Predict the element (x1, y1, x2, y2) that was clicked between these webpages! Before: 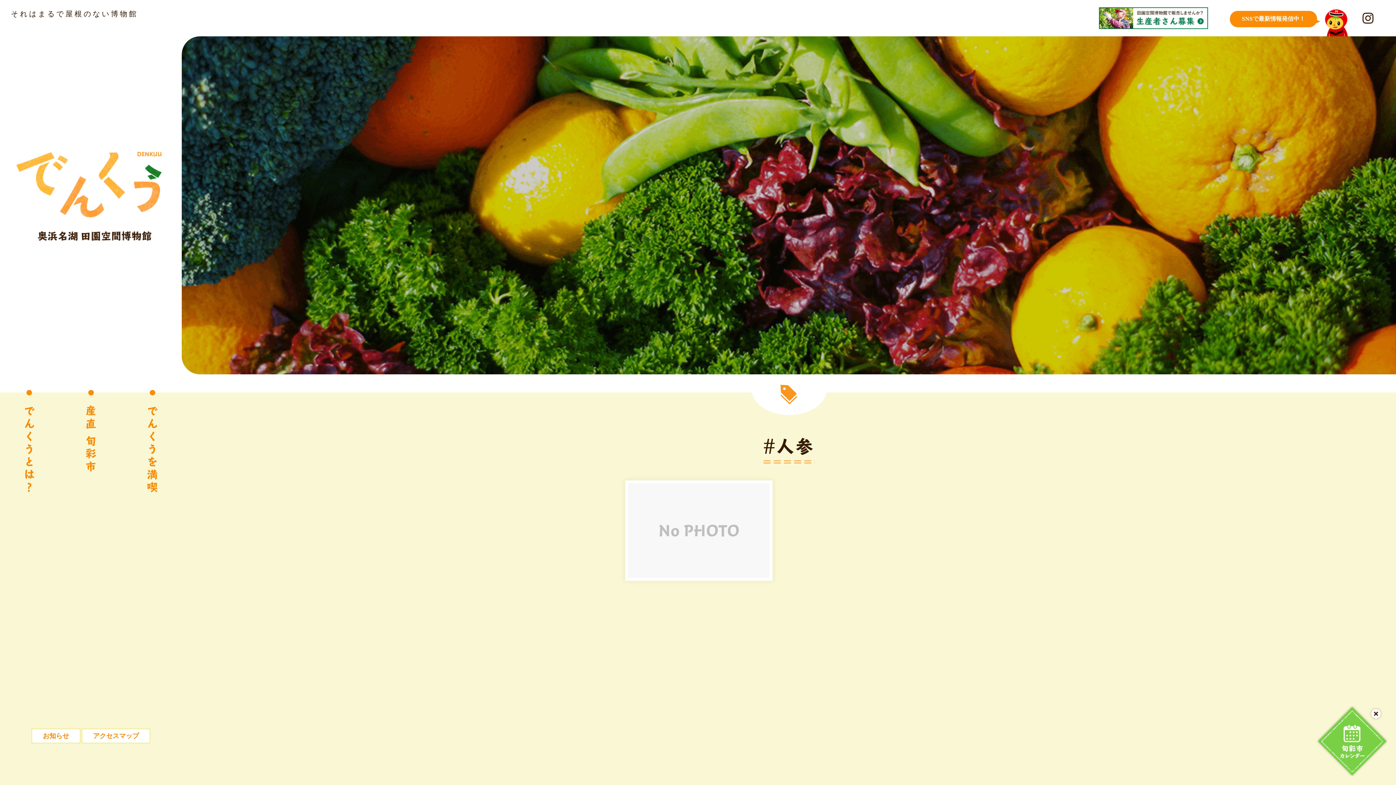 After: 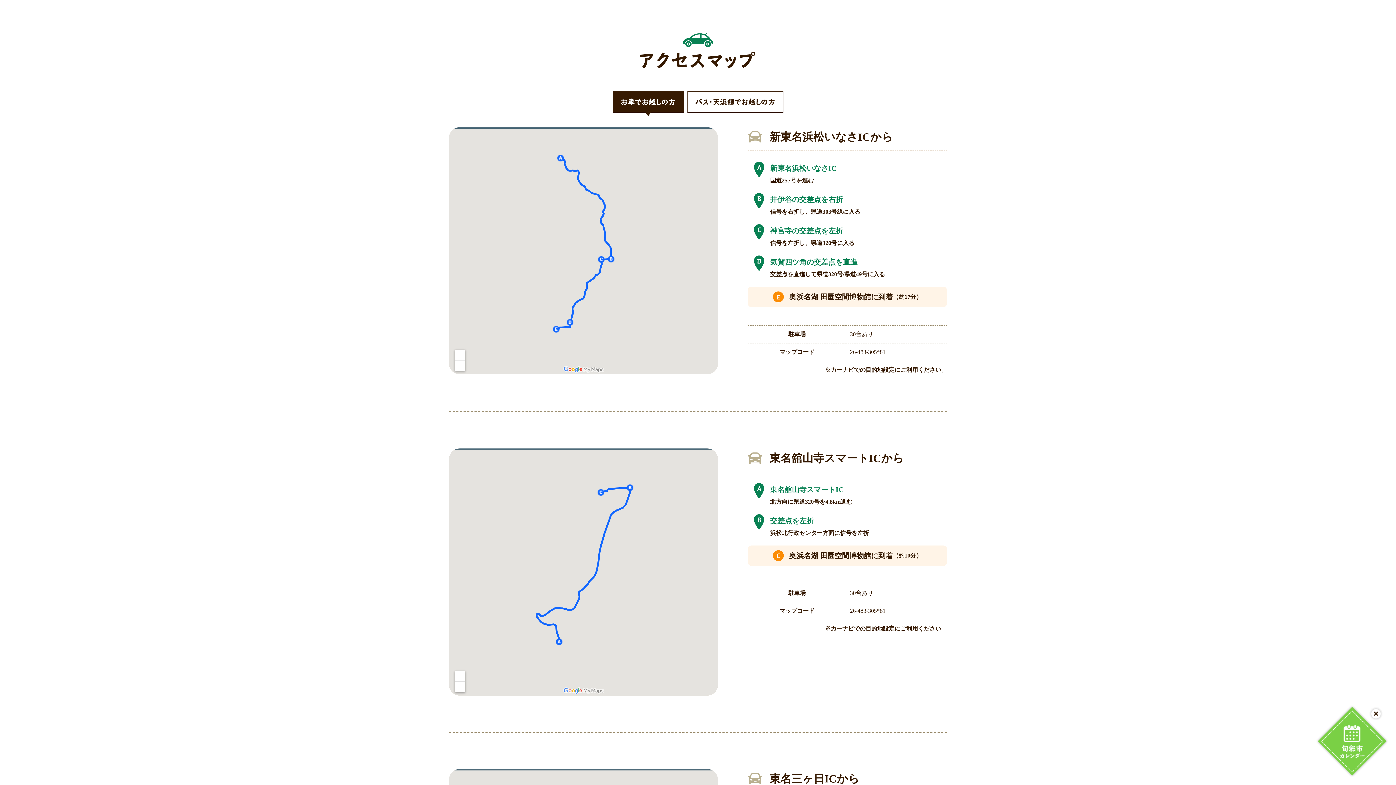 Action: bbox: (81, 729, 150, 743) label: アクセスマップ